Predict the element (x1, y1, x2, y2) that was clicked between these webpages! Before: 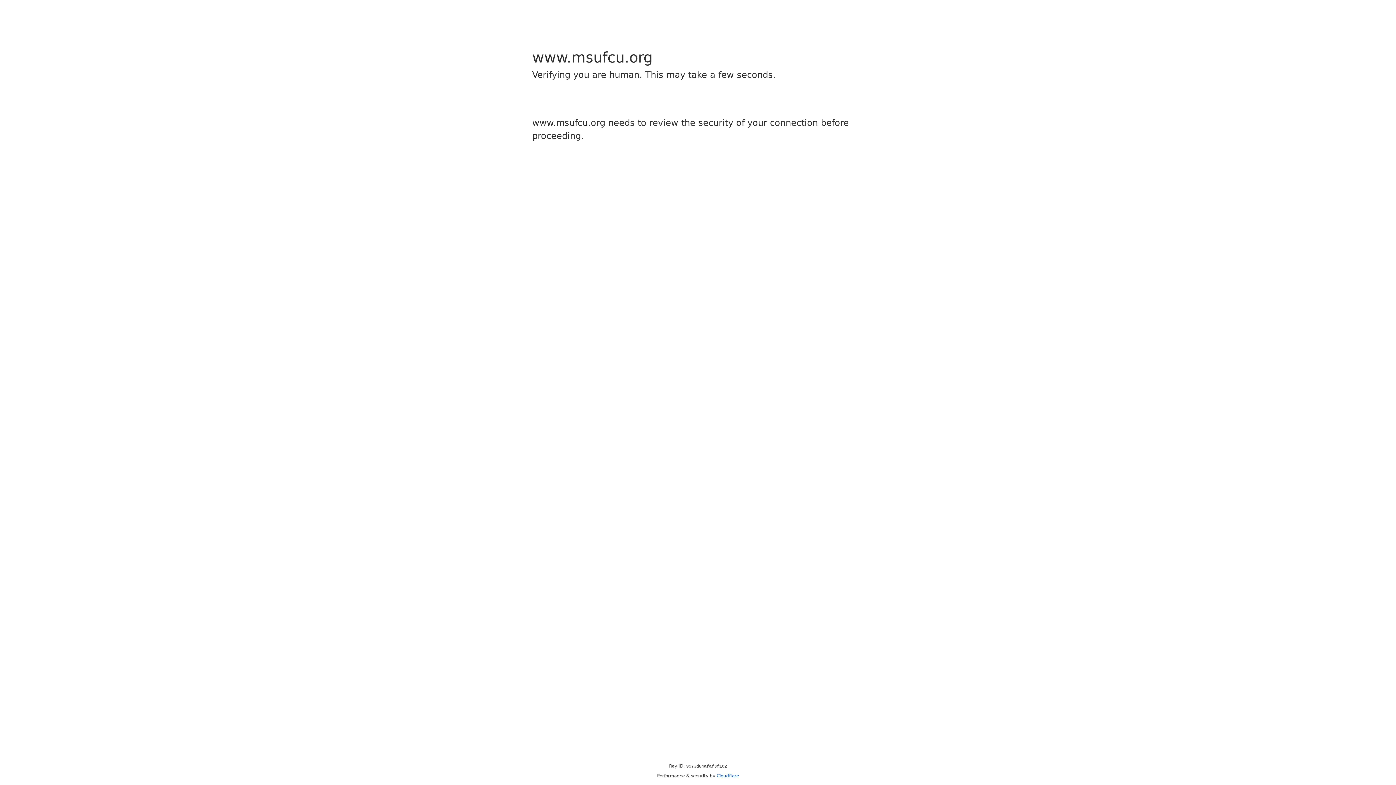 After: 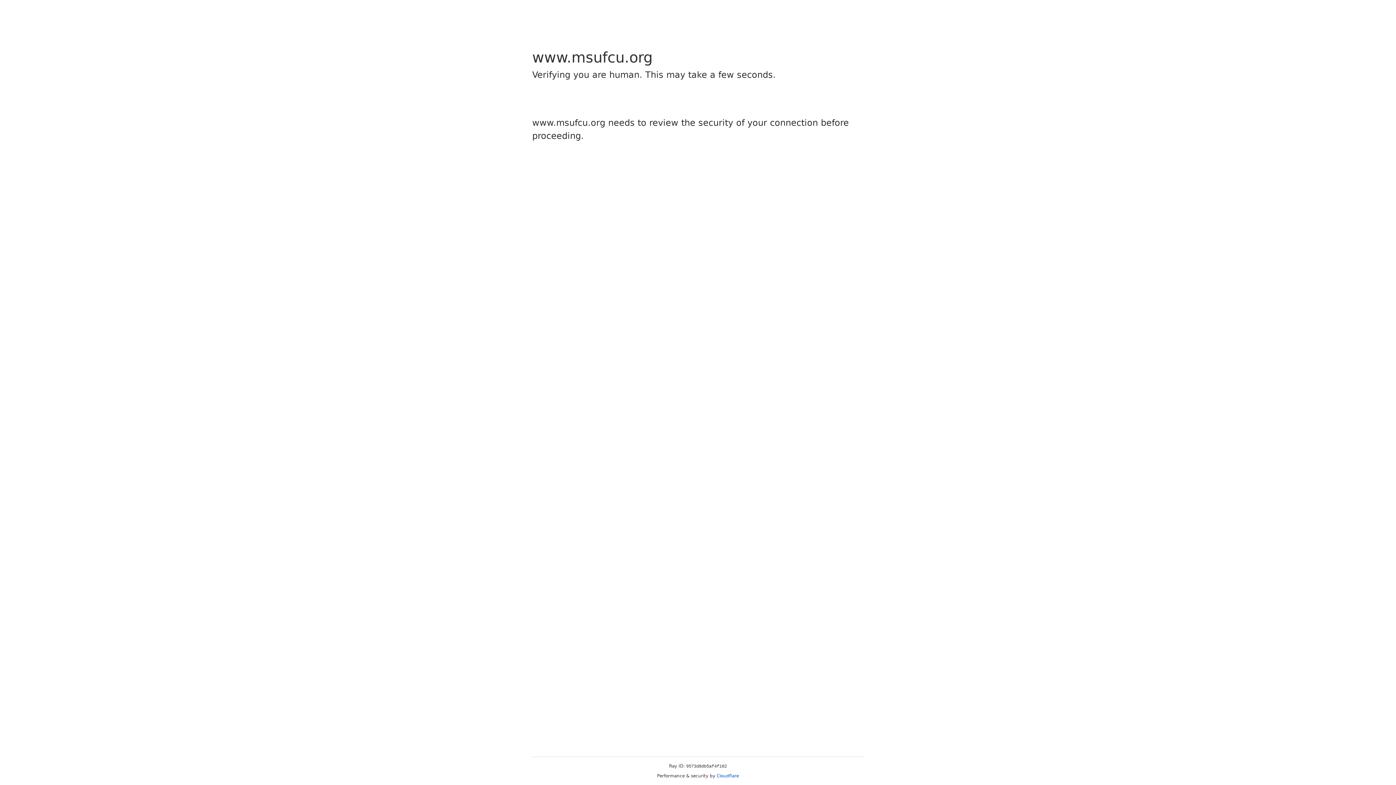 Action: label: Cloudflare bbox: (716, 773, 739, 778)